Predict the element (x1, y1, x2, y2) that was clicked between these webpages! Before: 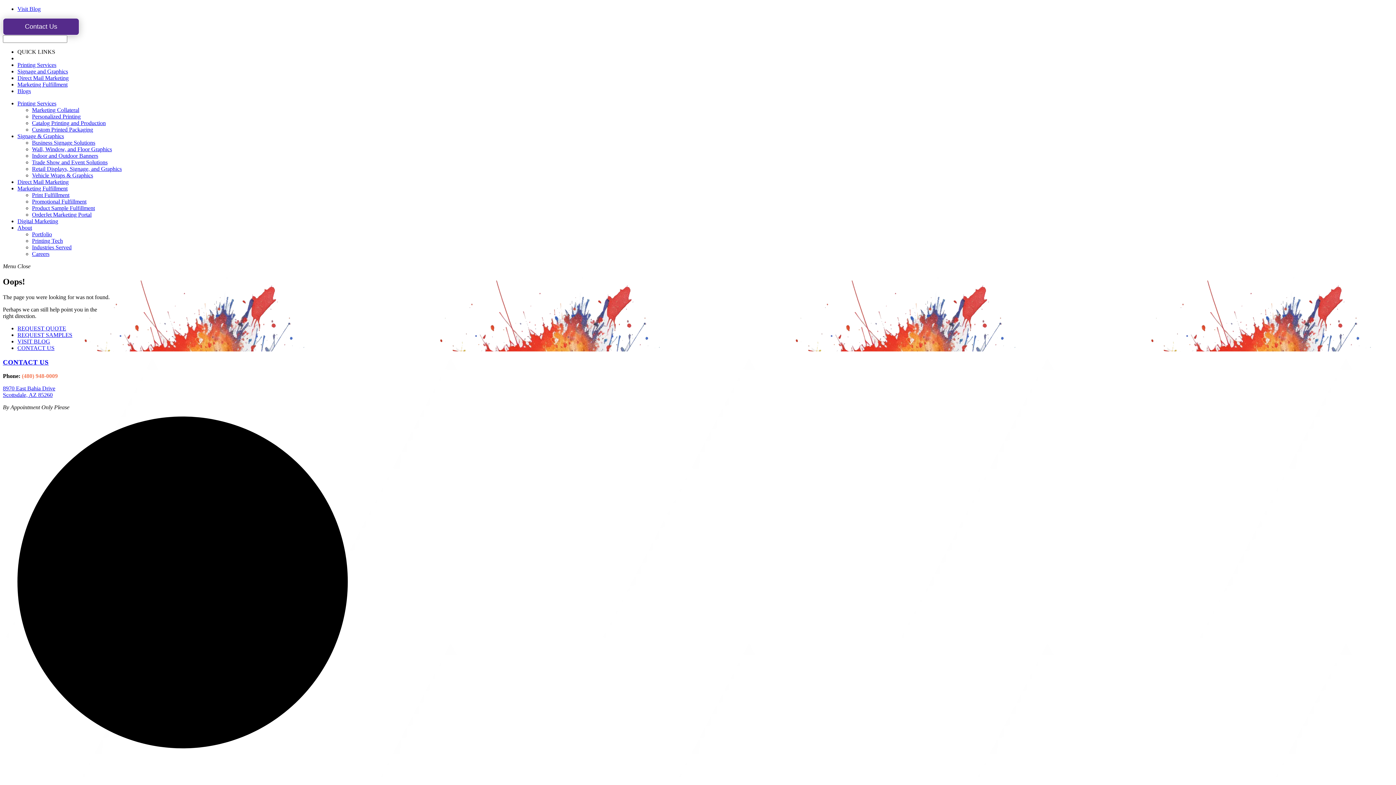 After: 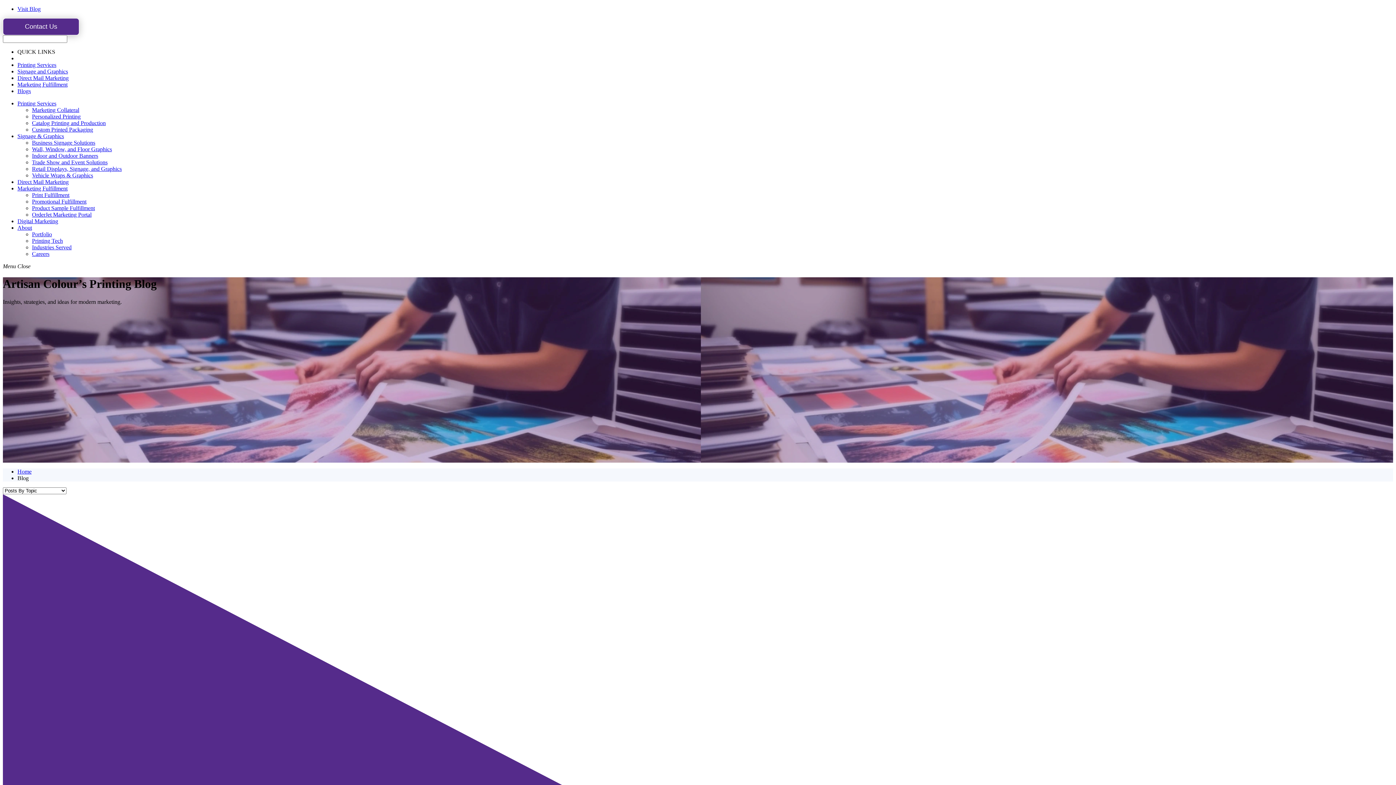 Action: bbox: (17, 338, 50, 344) label: VISIT BLOG